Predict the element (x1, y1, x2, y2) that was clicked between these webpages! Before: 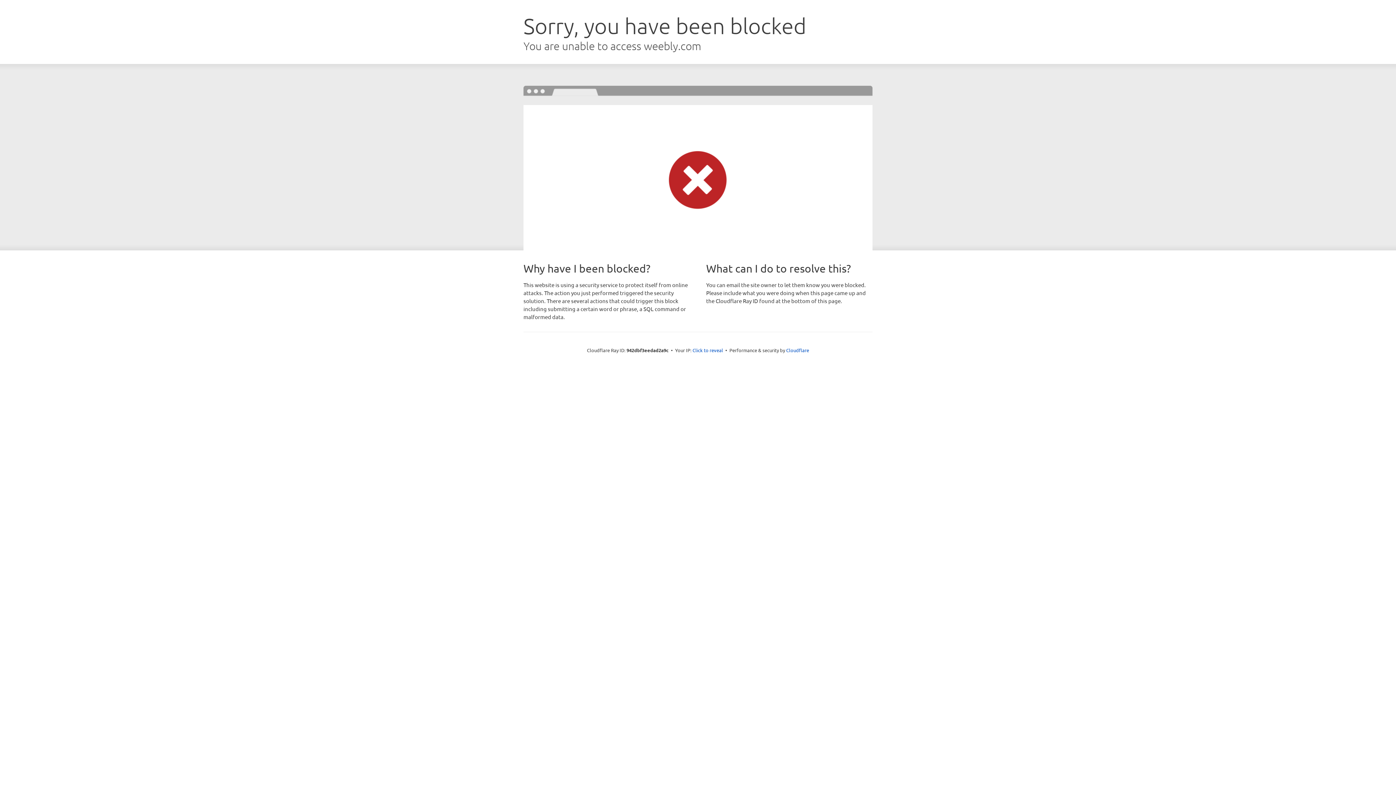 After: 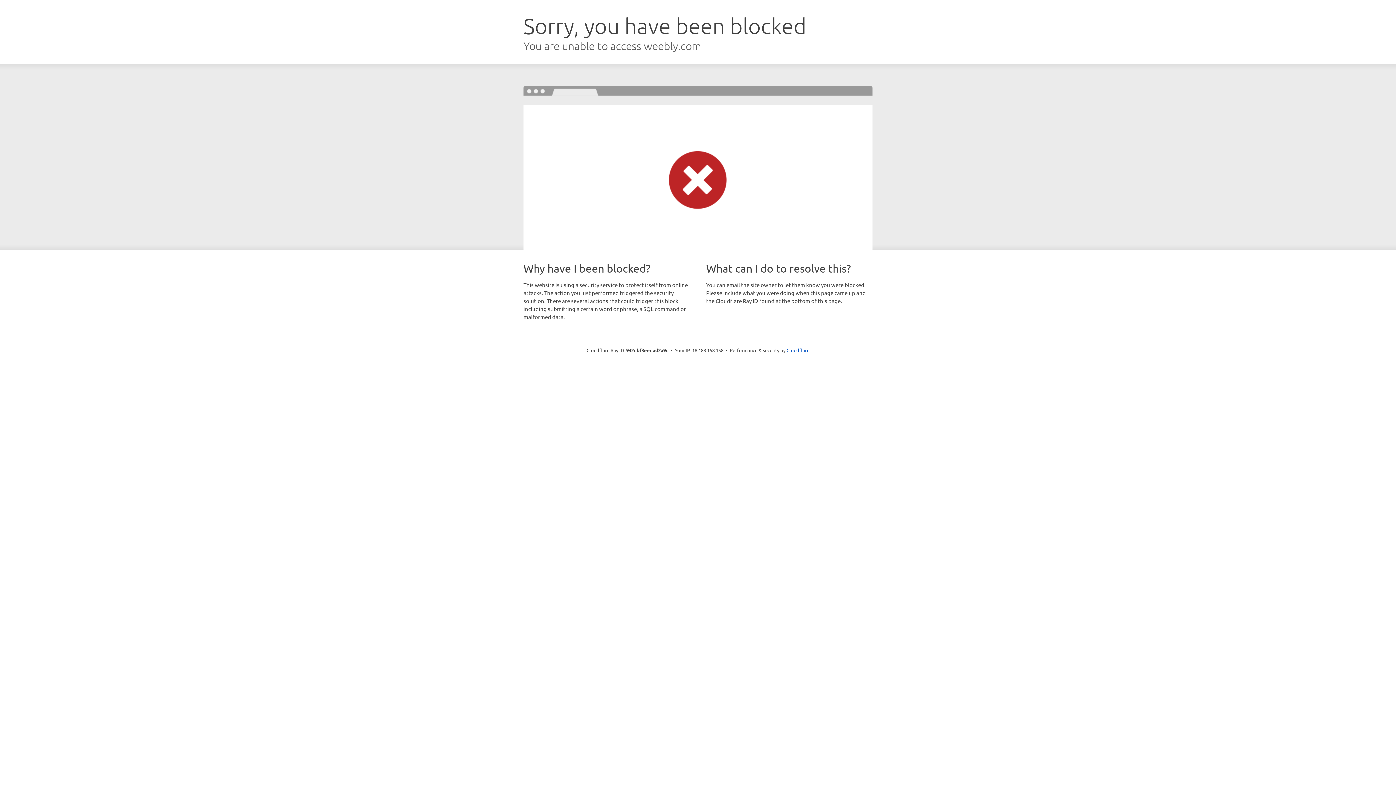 Action: bbox: (692, 346, 723, 353) label: Click to reveal